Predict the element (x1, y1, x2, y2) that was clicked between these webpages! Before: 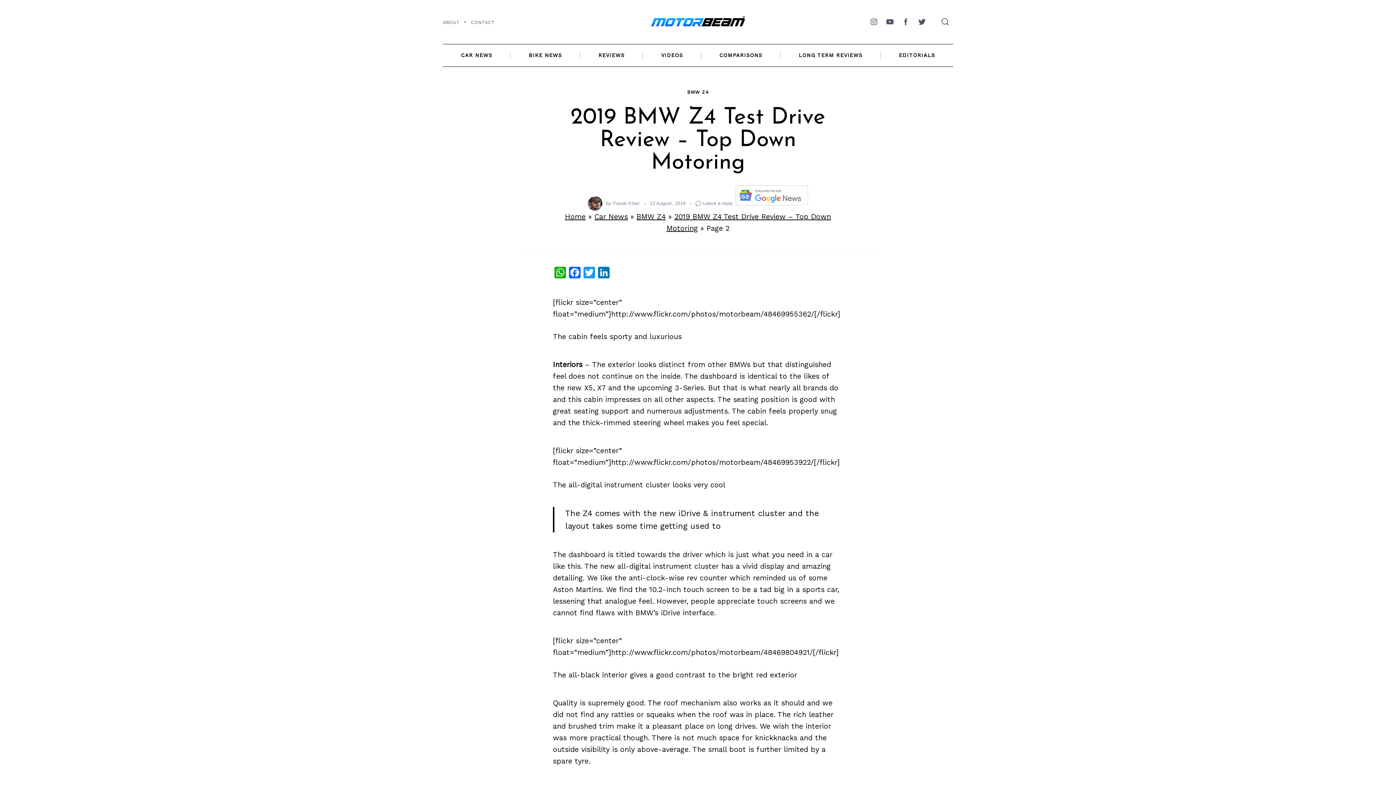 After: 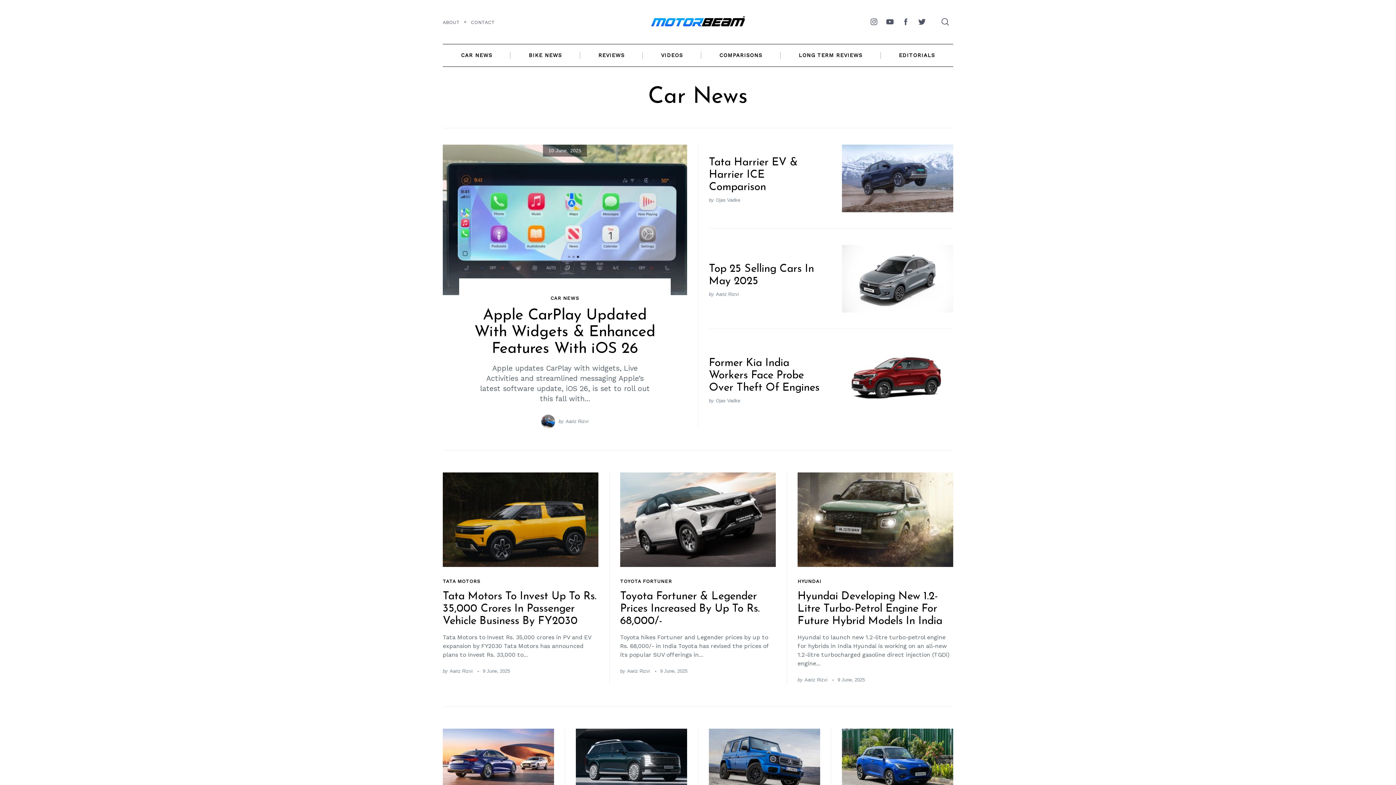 Action: bbox: (442, 43, 510, 66) label: CAR NEWS